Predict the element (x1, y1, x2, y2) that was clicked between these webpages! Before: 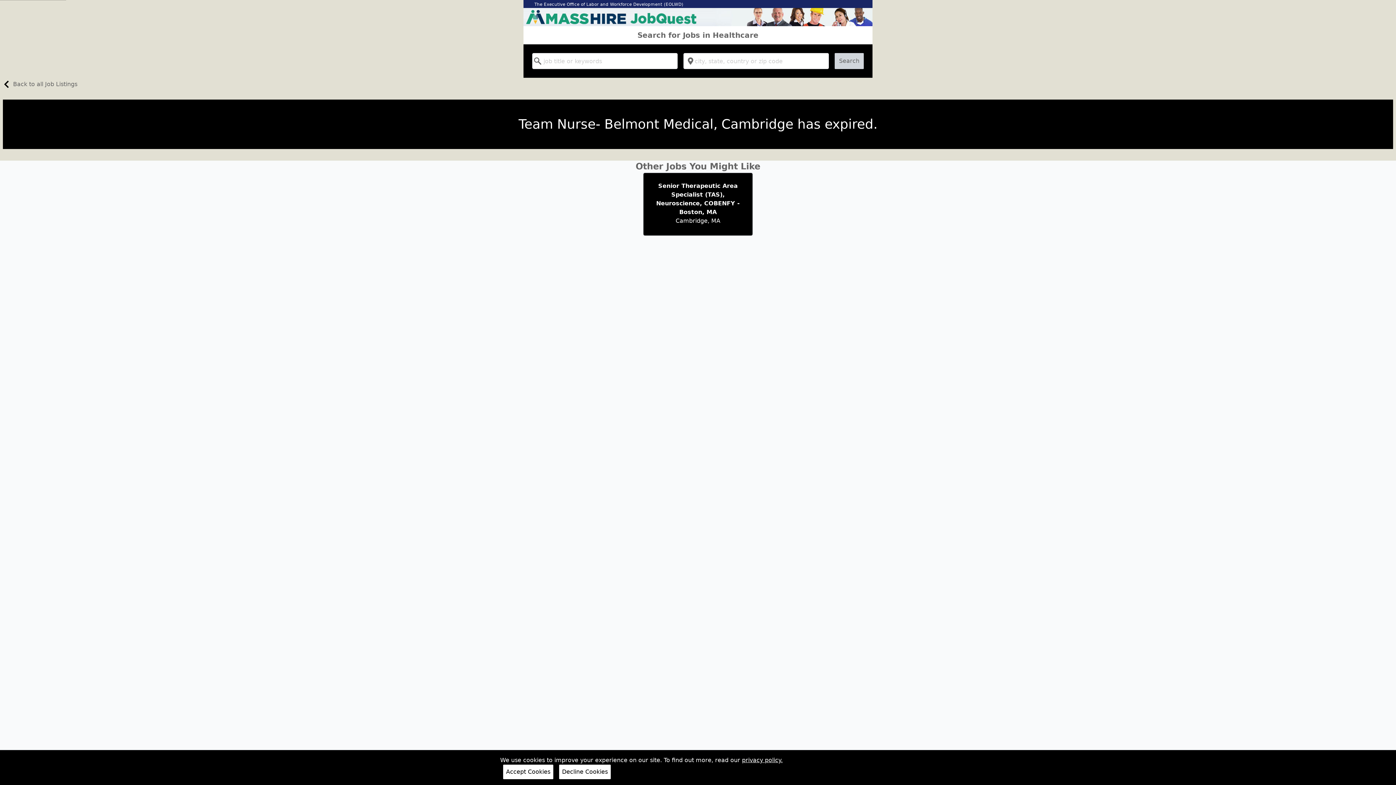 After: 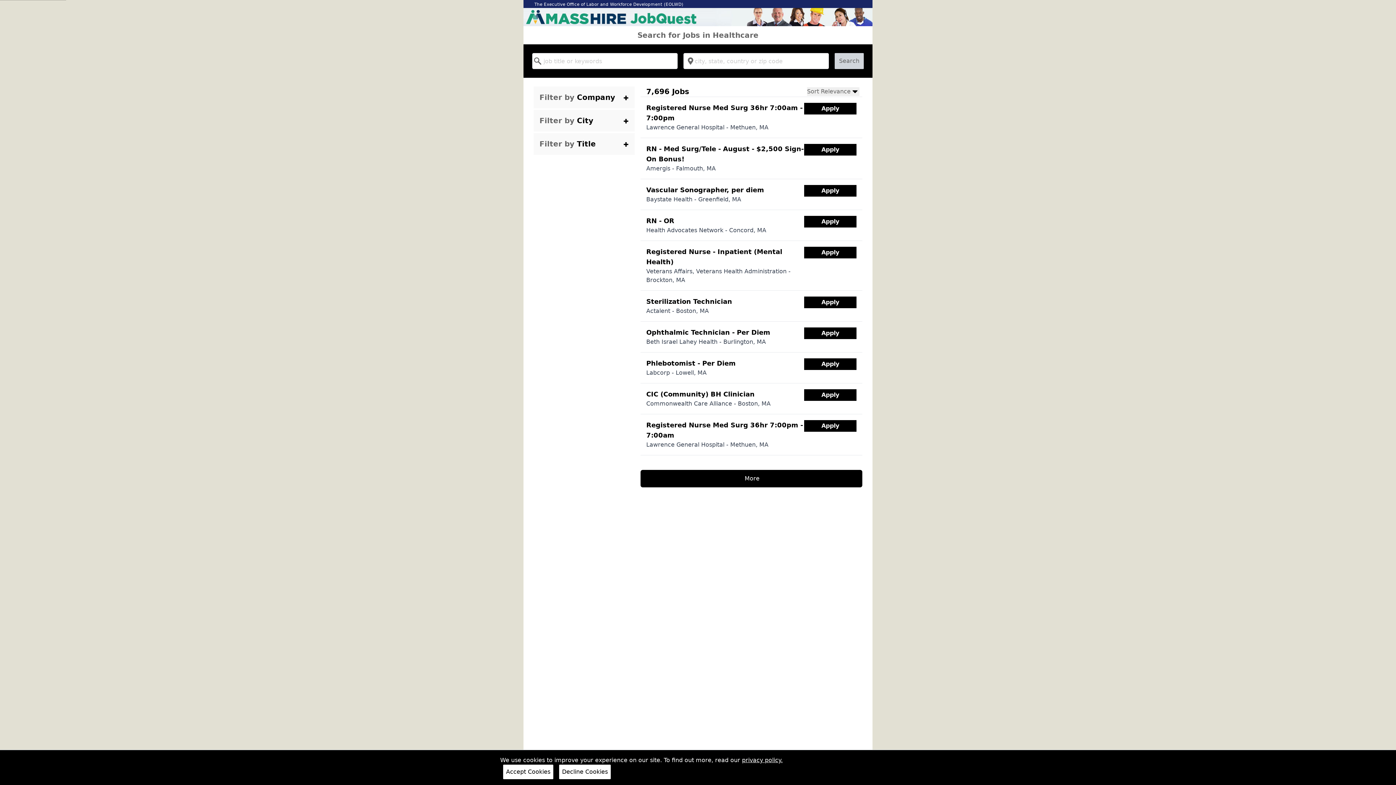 Action: label: Back to all Job Listings bbox: (0, 80, 77, 90)